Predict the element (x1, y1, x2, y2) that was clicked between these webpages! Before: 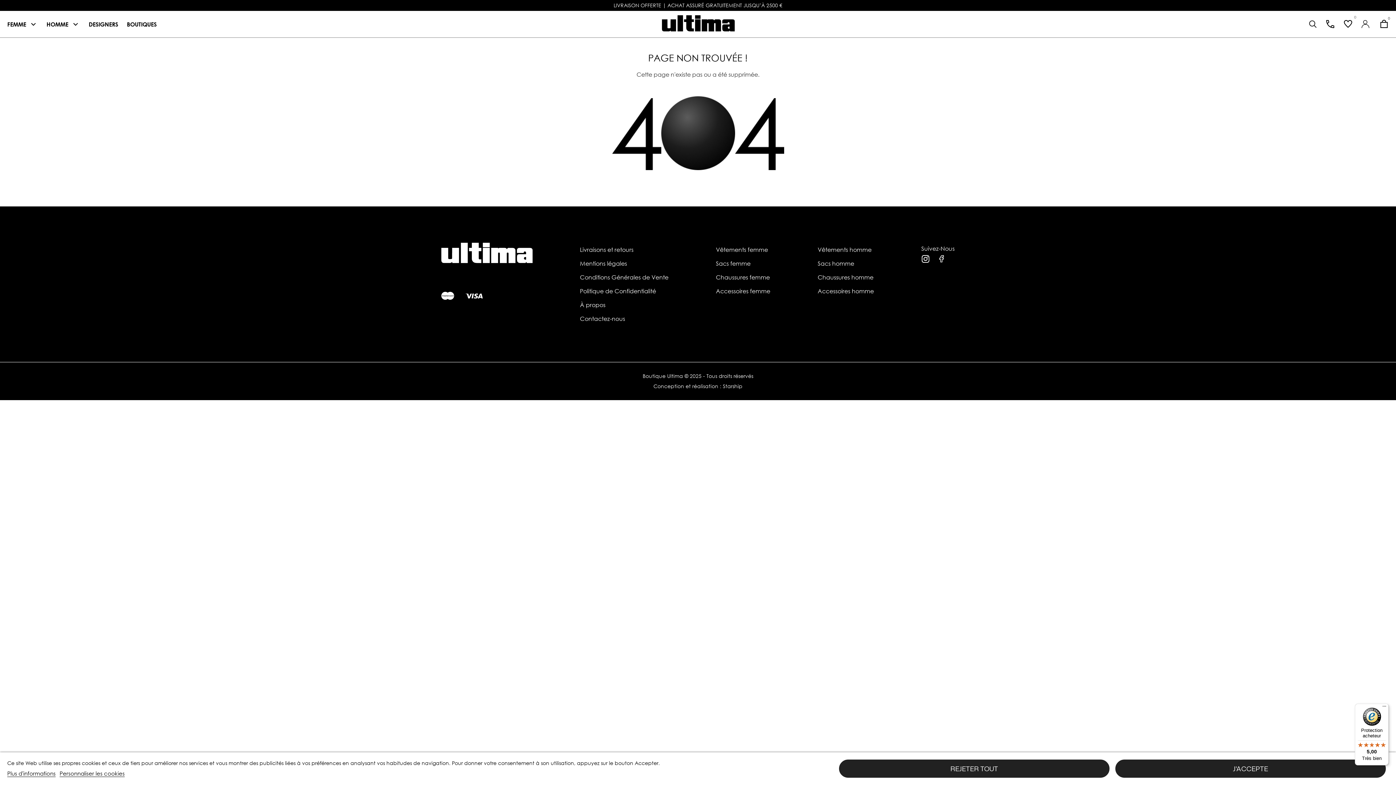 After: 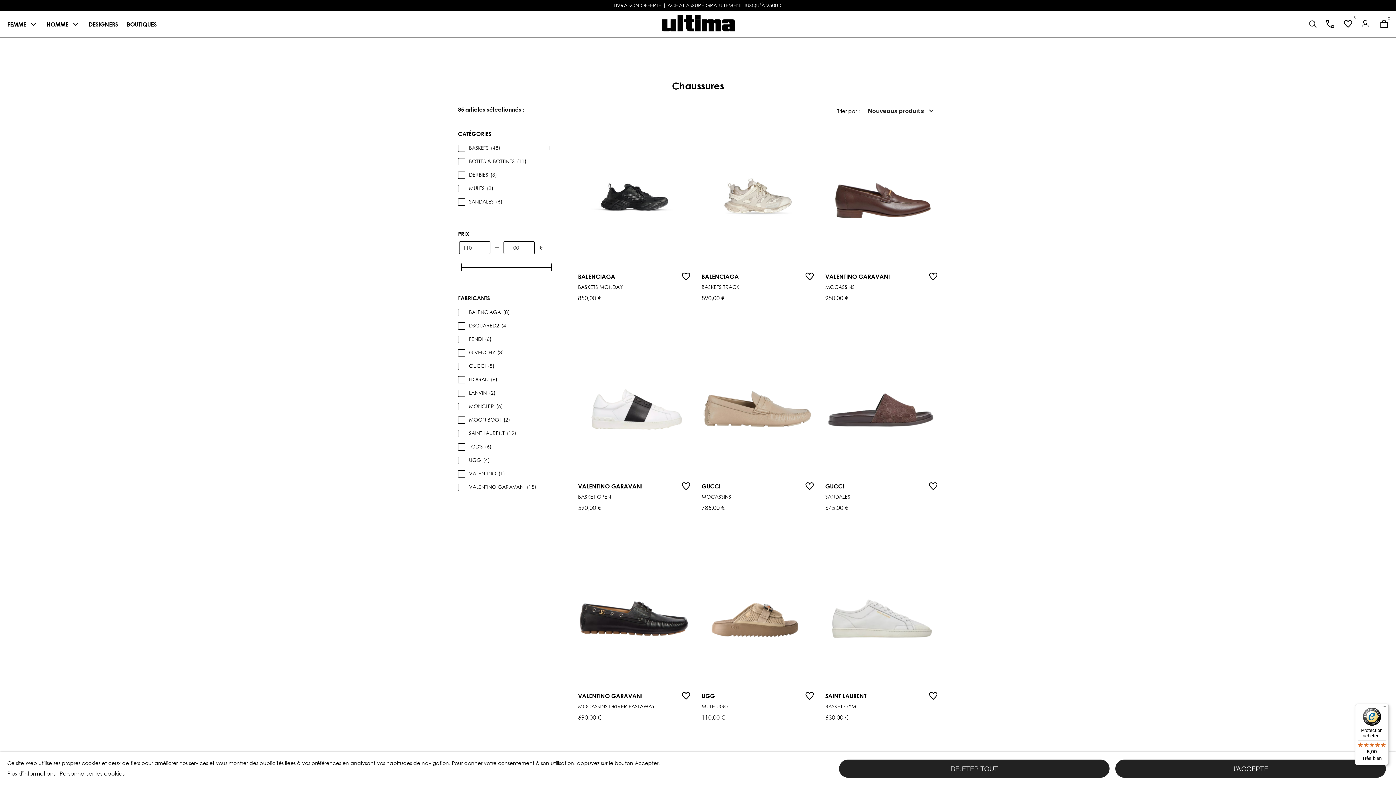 Action: label: Chaussures homme bbox: (817, 273, 873, 281)